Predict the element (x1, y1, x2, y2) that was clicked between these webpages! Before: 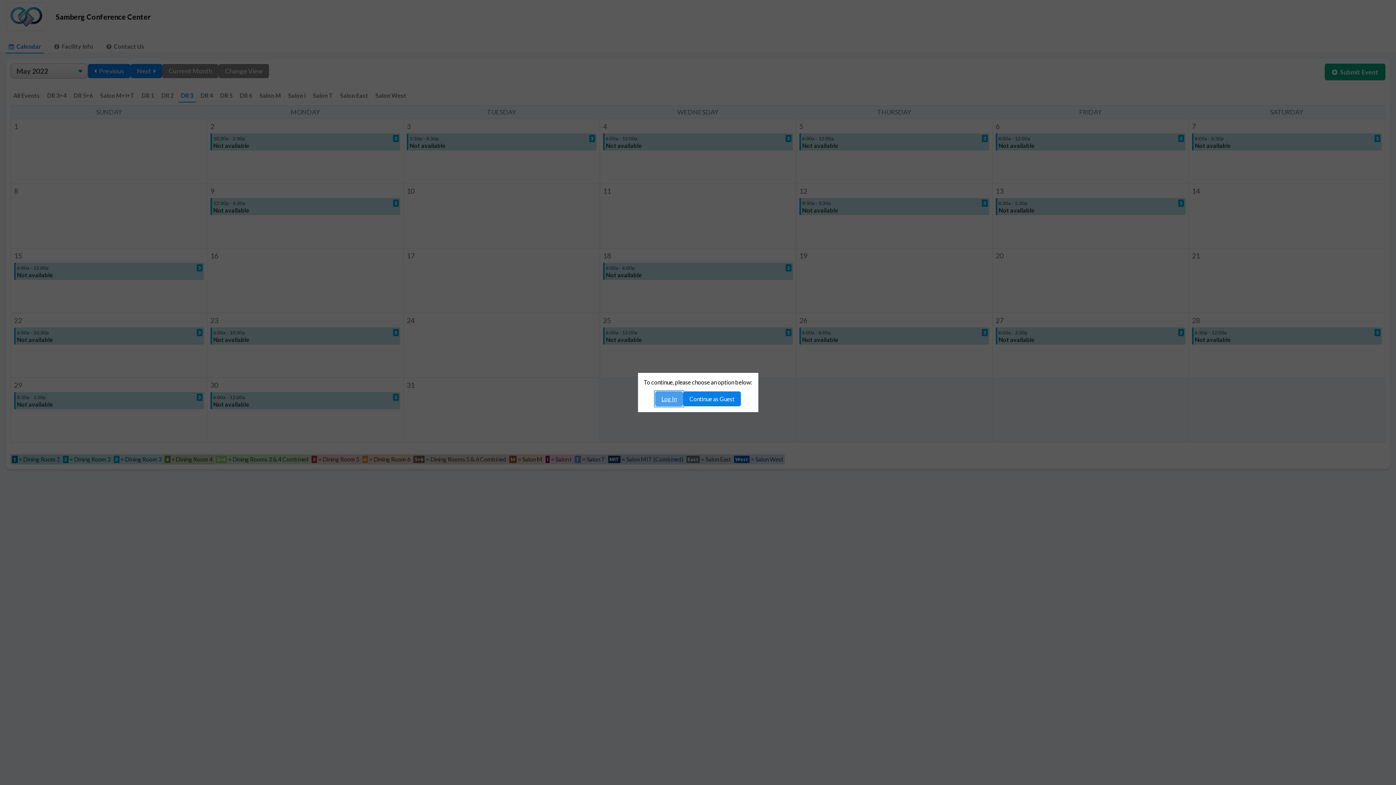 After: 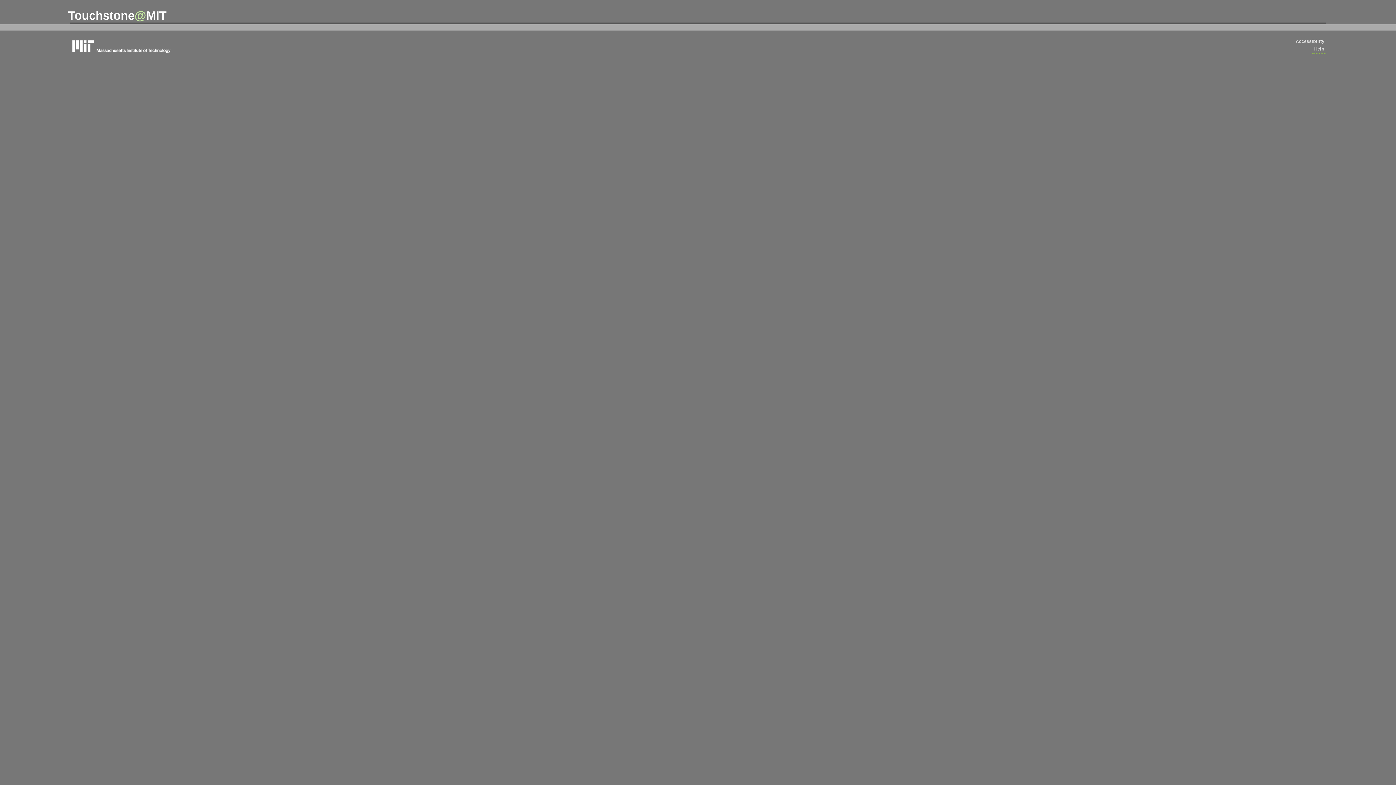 Action: label: Log In bbox: (655, 391, 683, 406)